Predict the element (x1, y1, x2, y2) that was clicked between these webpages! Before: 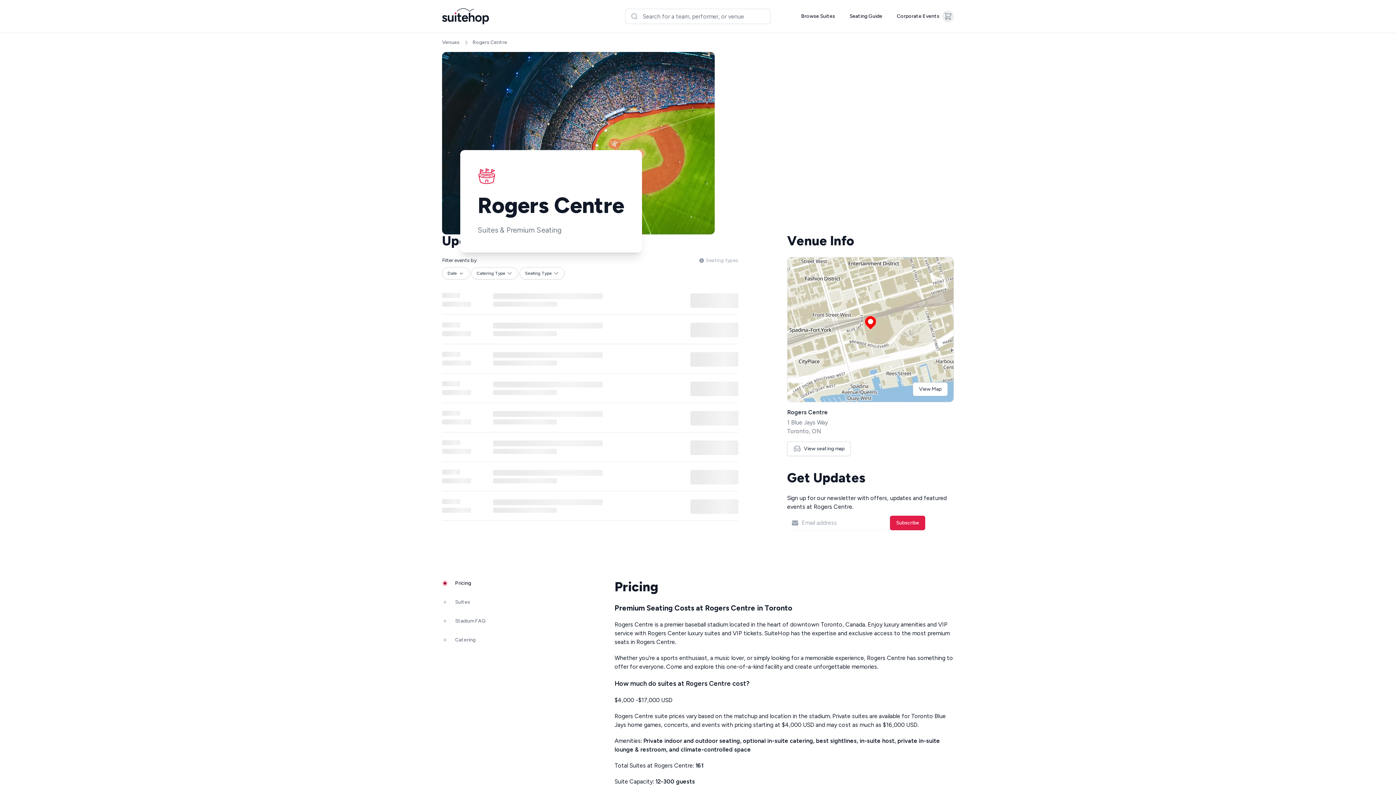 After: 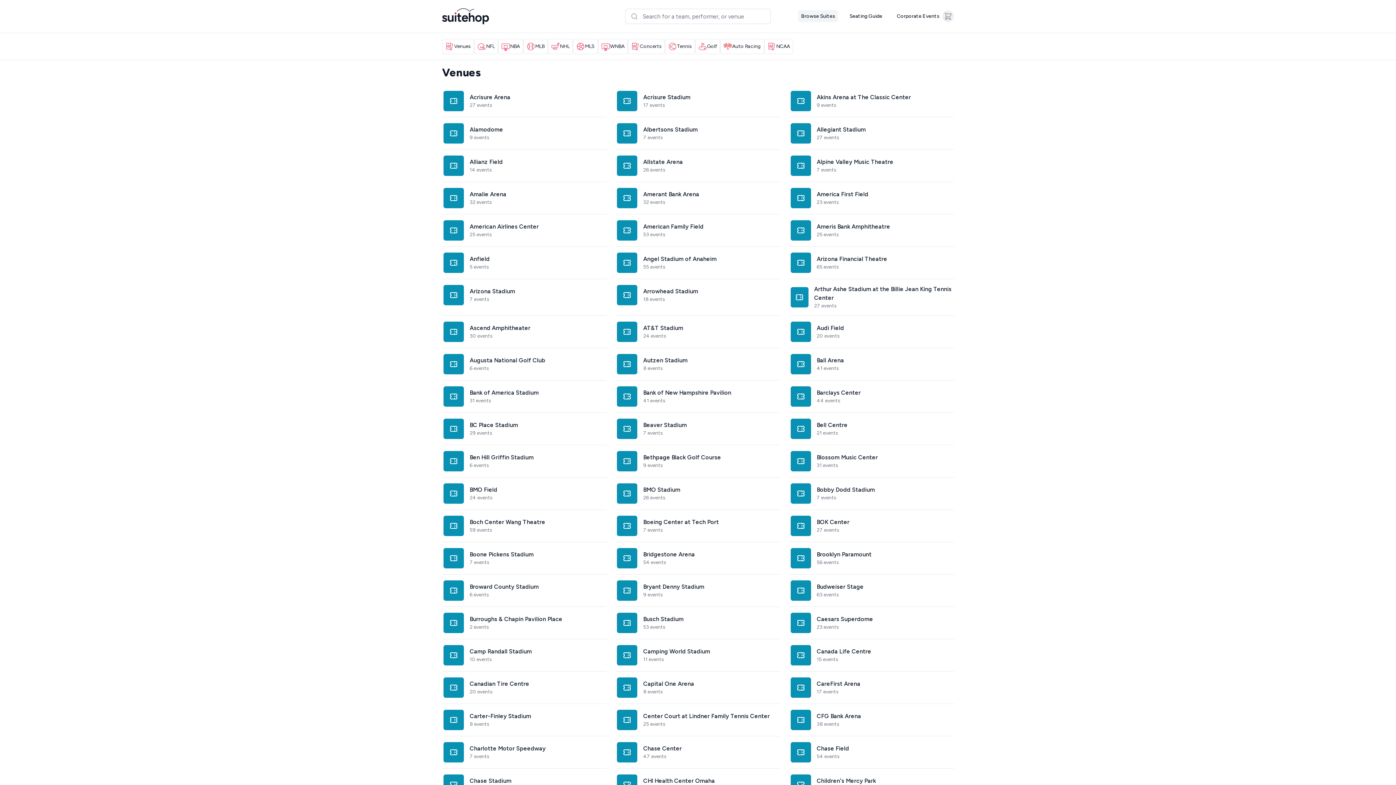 Action: bbox: (798, 10, 838, 22) label: Browse Suites